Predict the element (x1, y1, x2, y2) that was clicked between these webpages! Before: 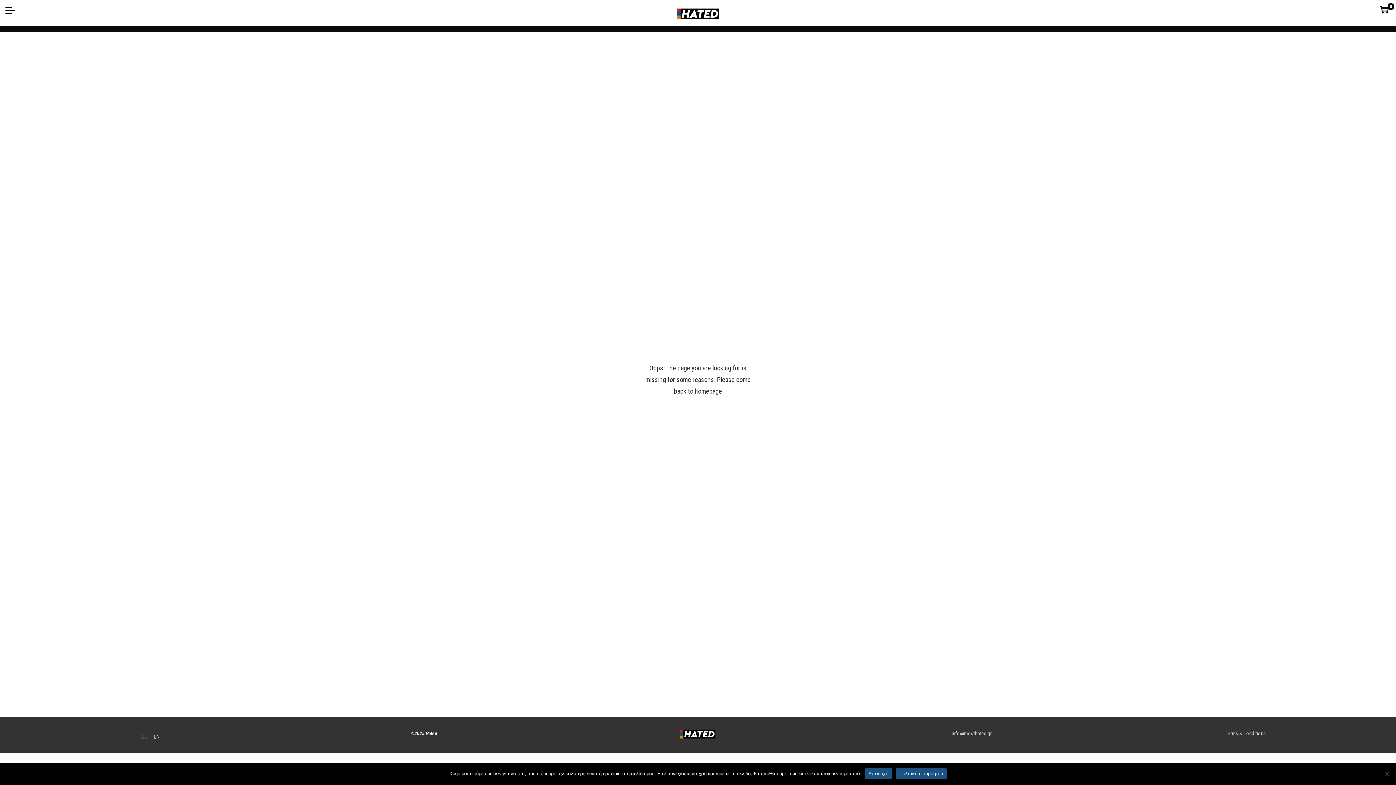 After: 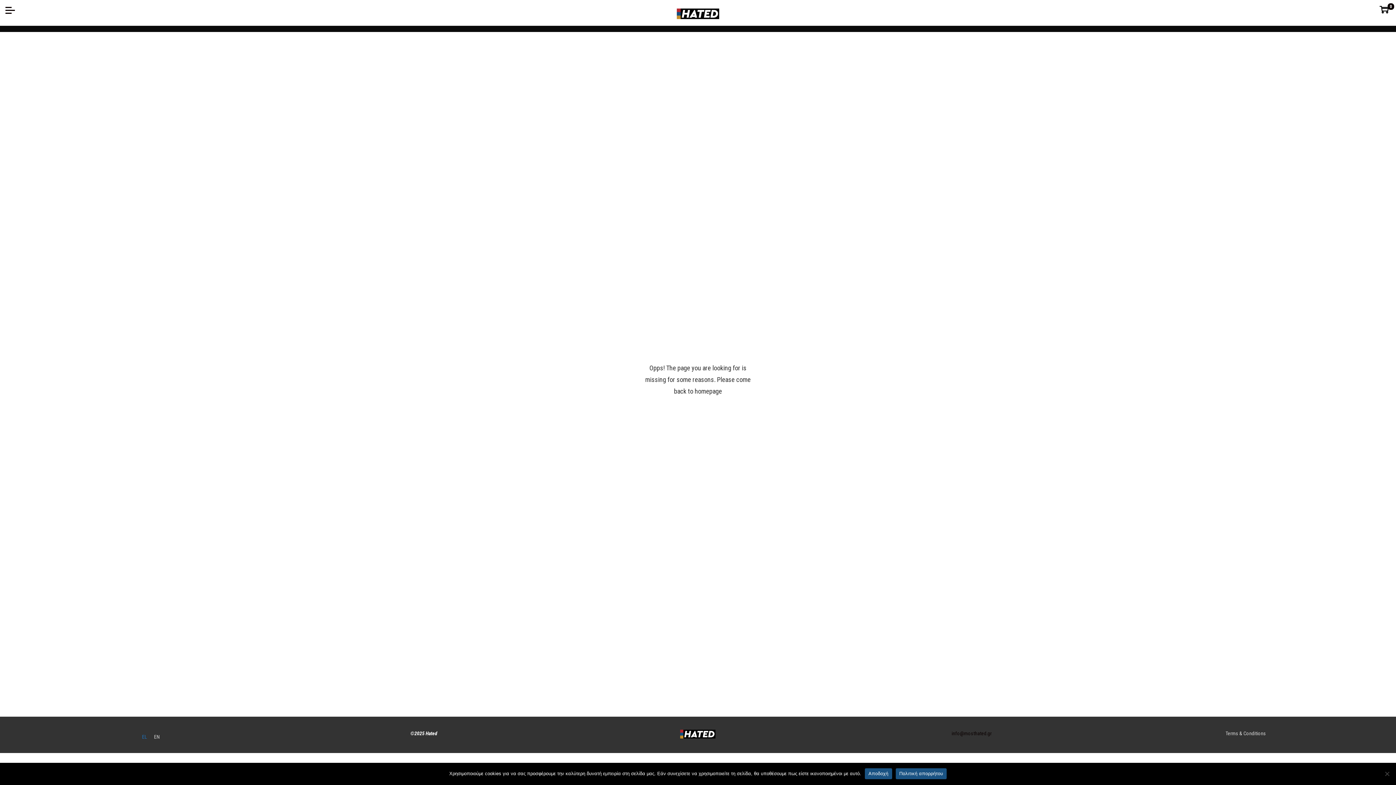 Action: label: info@mosthated.gr bbox: (951, 731, 991, 736)